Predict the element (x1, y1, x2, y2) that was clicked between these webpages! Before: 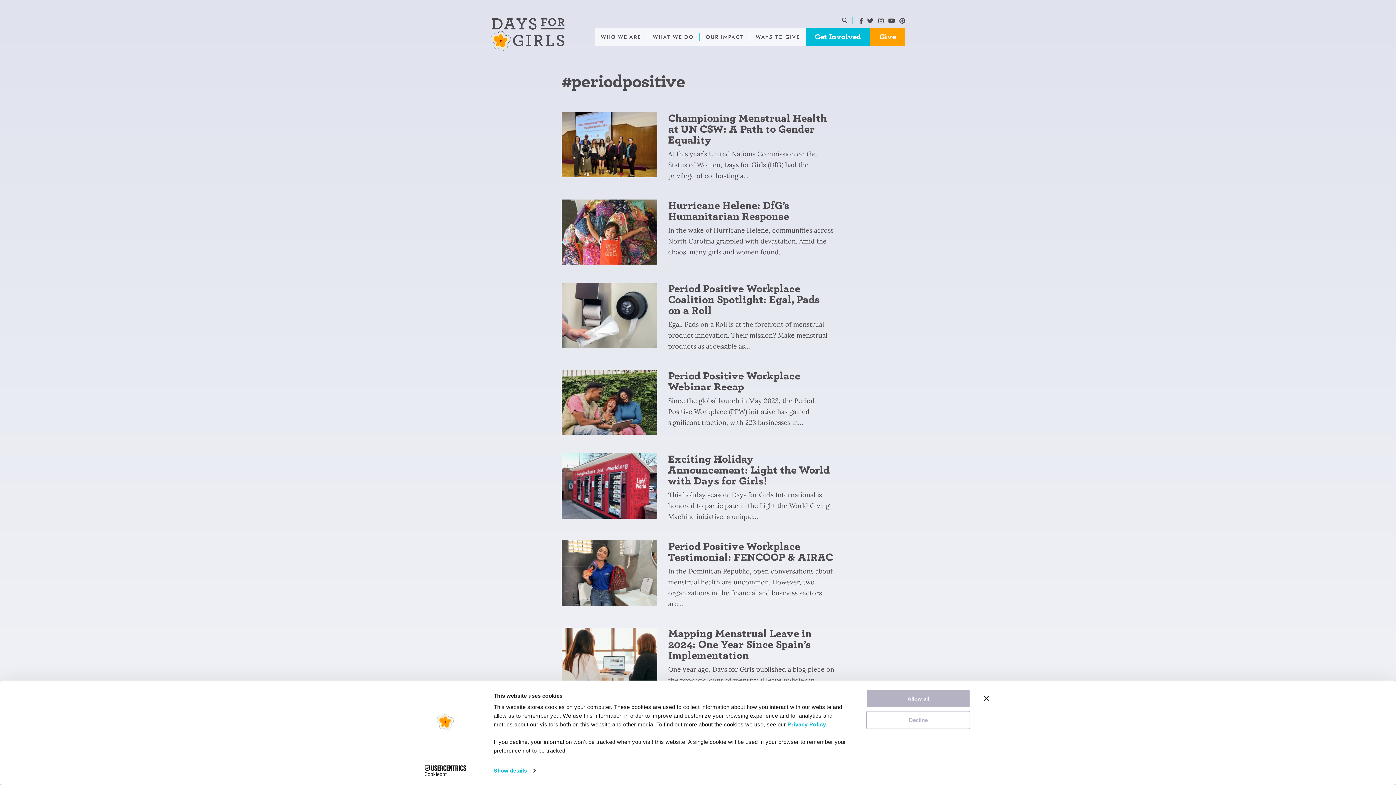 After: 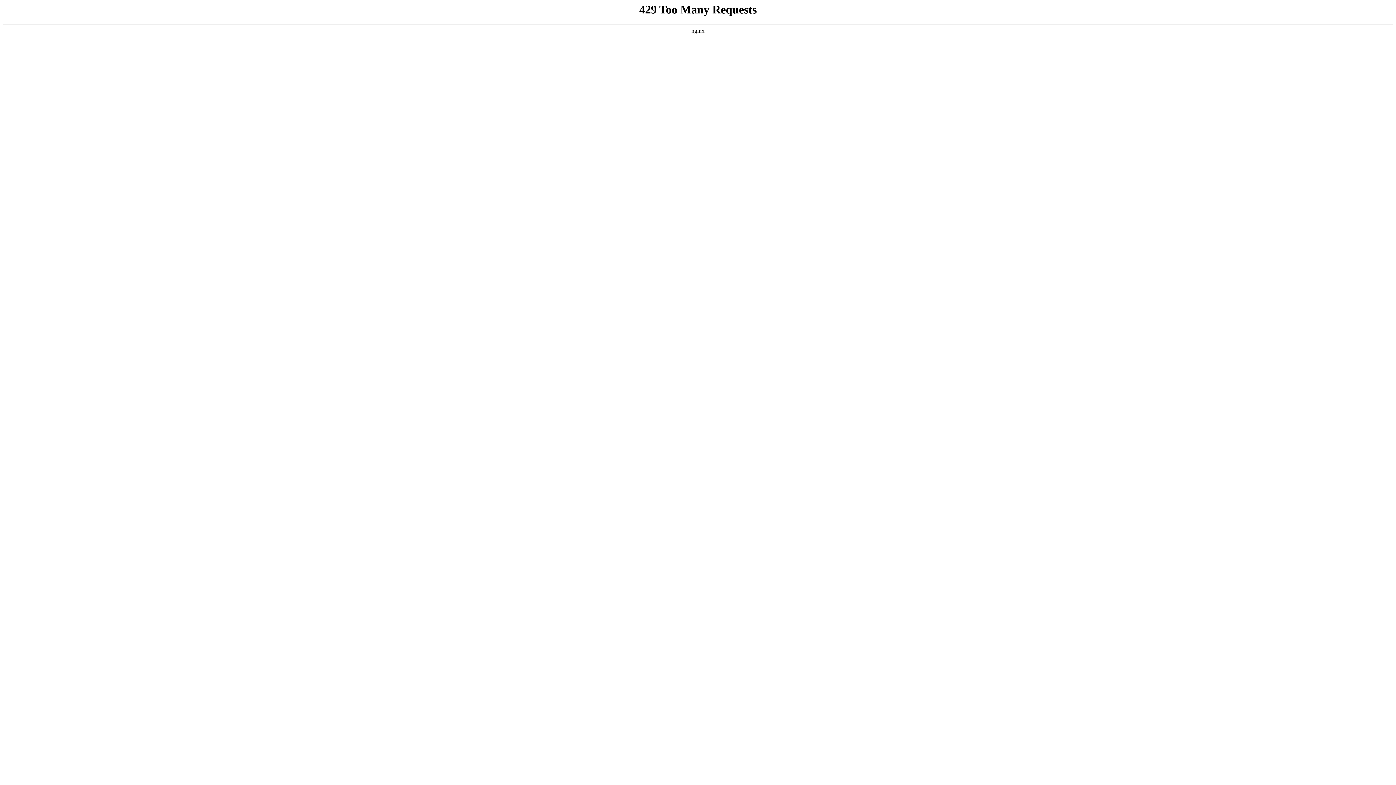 Action: bbox: (668, 452, 829, 487) label: Exciting Holiday Announcement: Light the World with Days for Girls!